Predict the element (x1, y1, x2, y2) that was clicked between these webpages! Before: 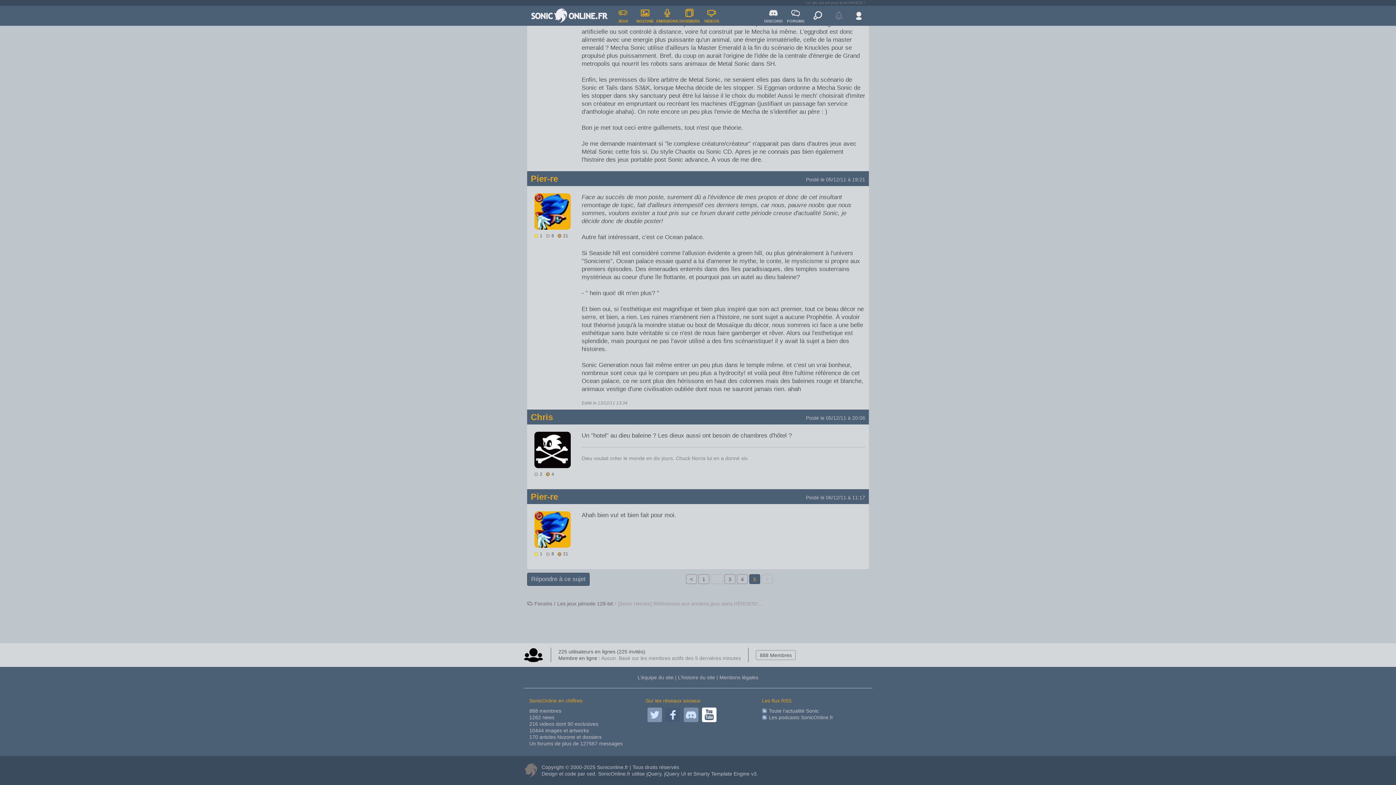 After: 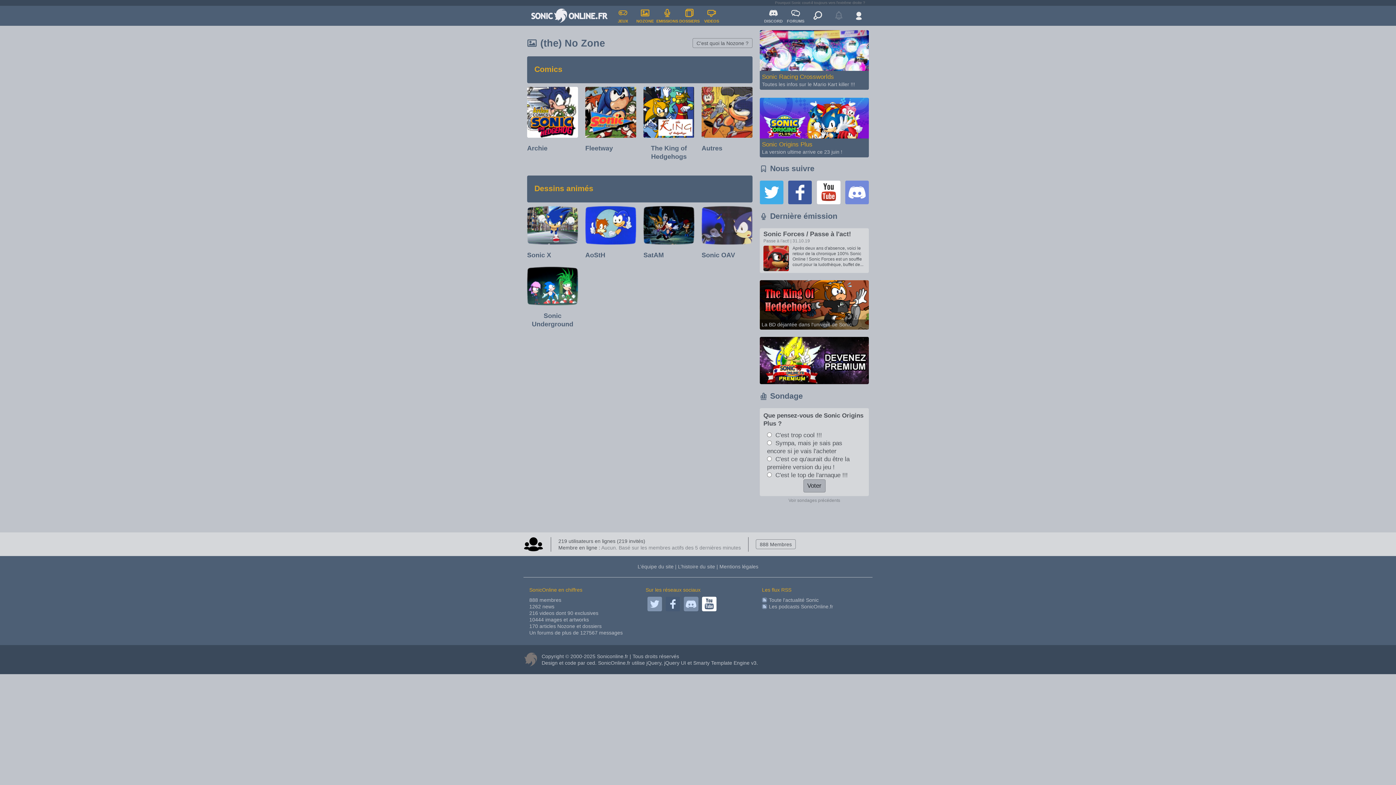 Action: label: NOZONE bbox: (634, 5, 656, 25)